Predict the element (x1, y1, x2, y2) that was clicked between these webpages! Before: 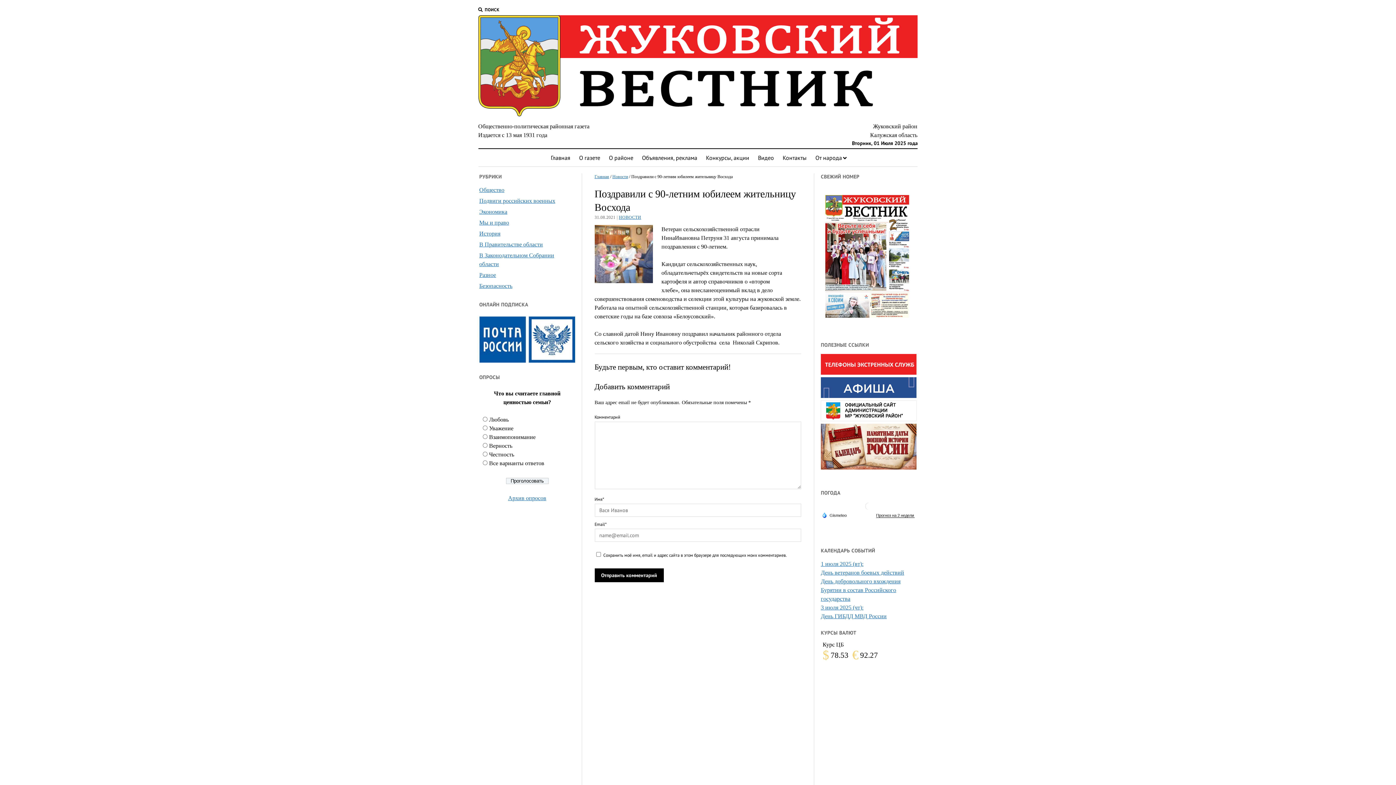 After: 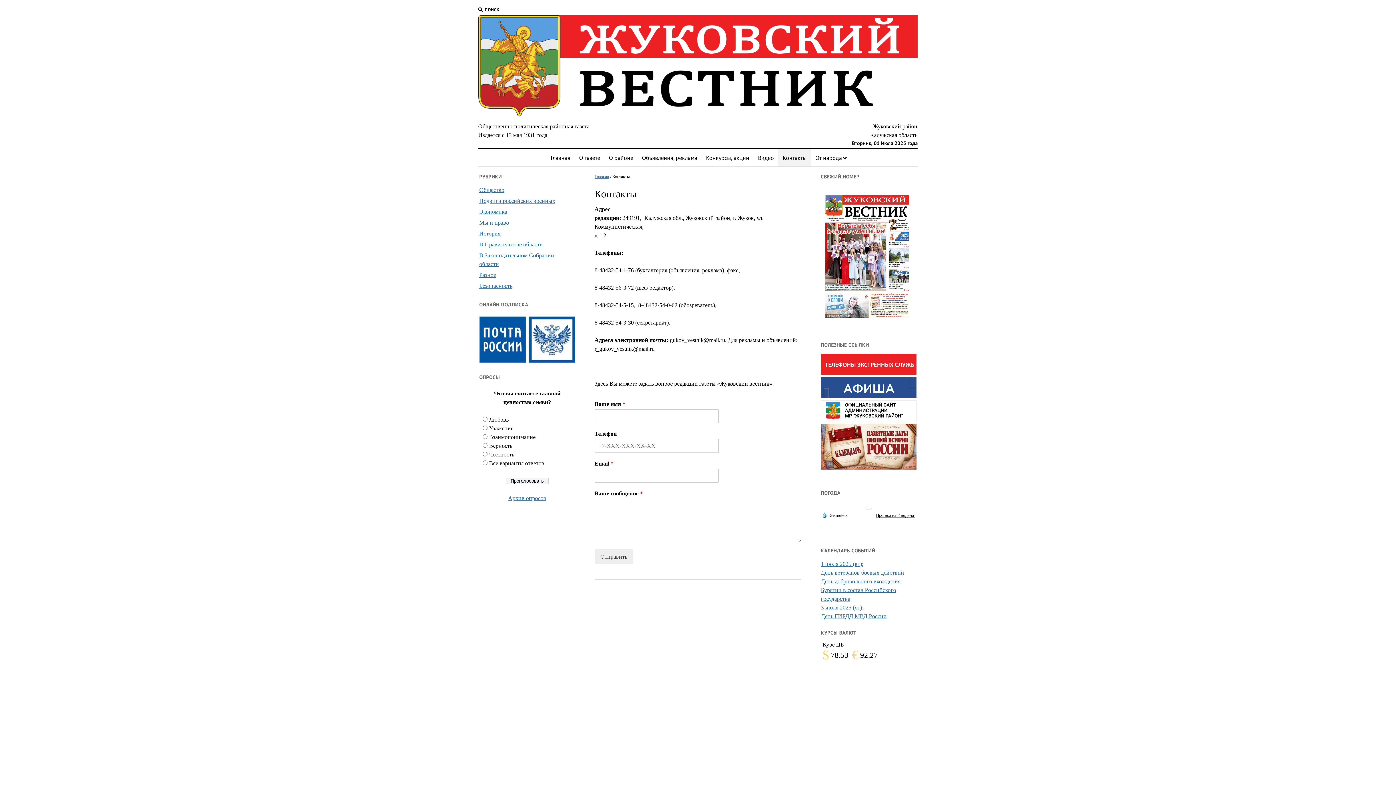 Action: bbox: (778, 149, 811, 166) label: Контакты